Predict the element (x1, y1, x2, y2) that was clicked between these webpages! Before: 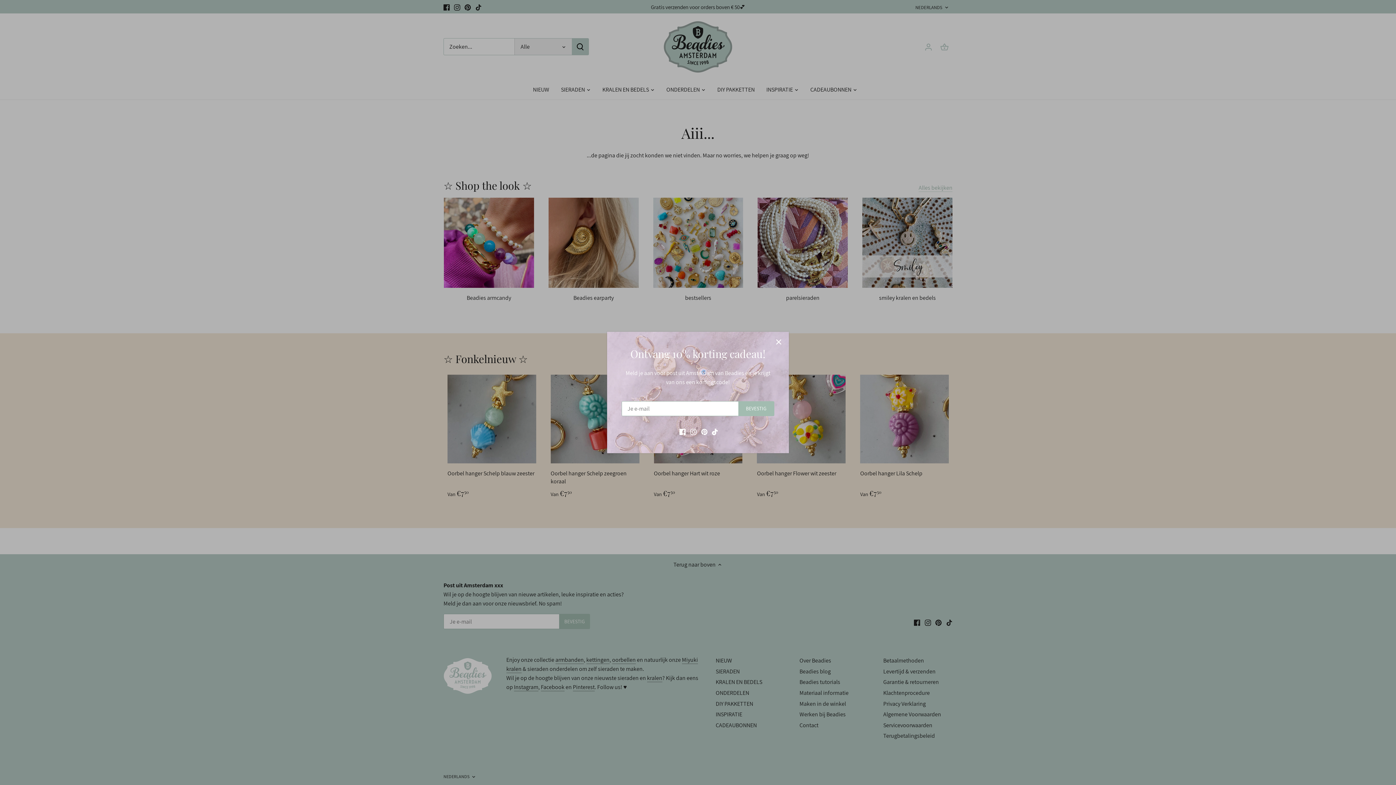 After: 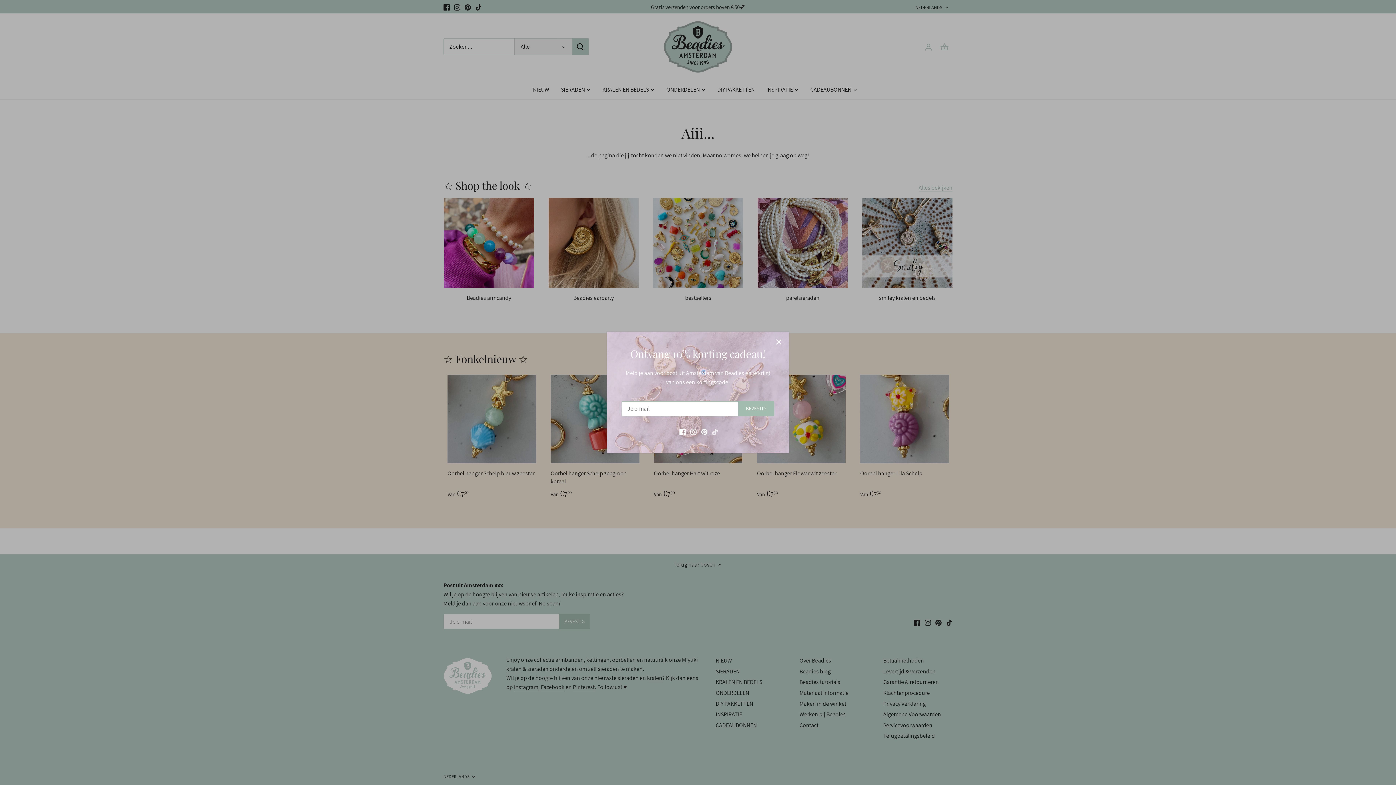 Action: label: Tiktok bbox: (712, 427, 718, 435)